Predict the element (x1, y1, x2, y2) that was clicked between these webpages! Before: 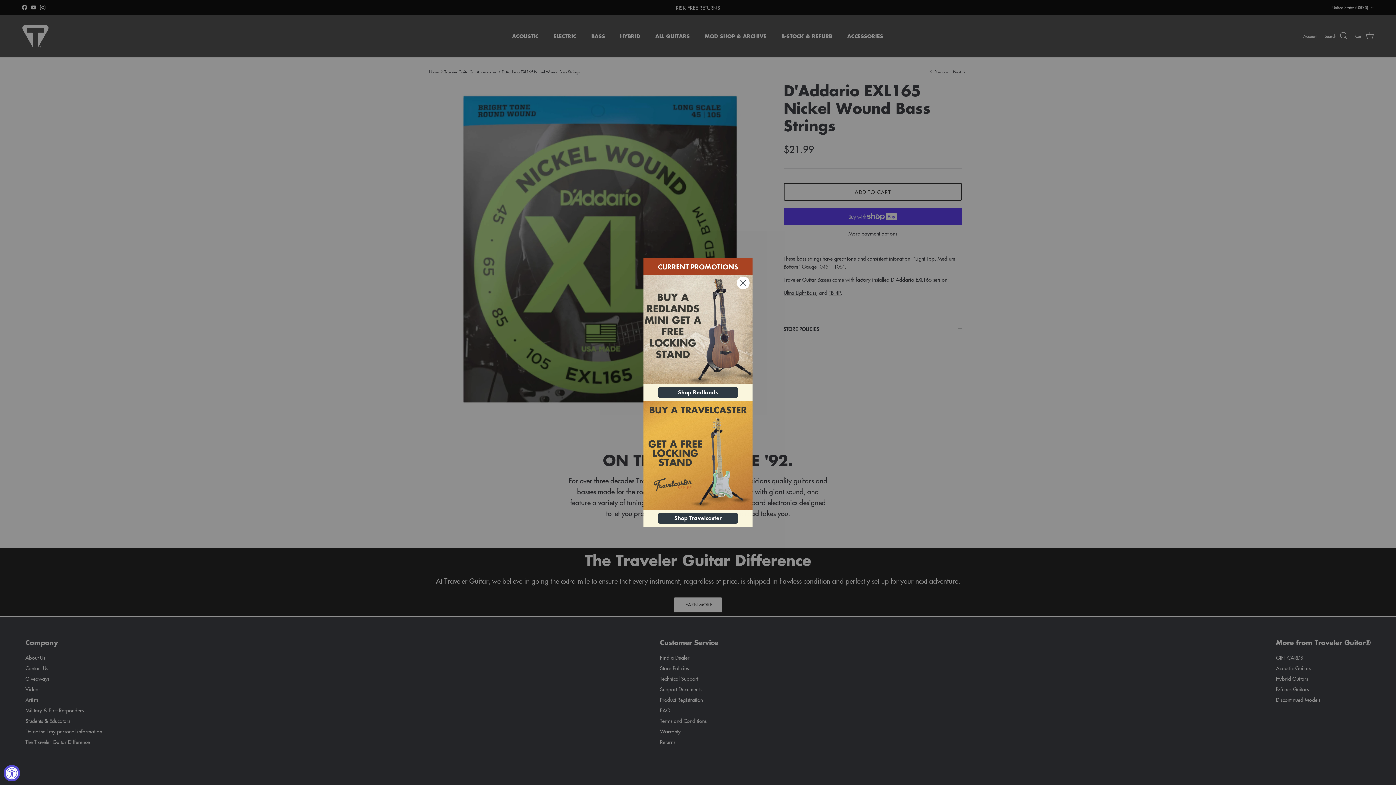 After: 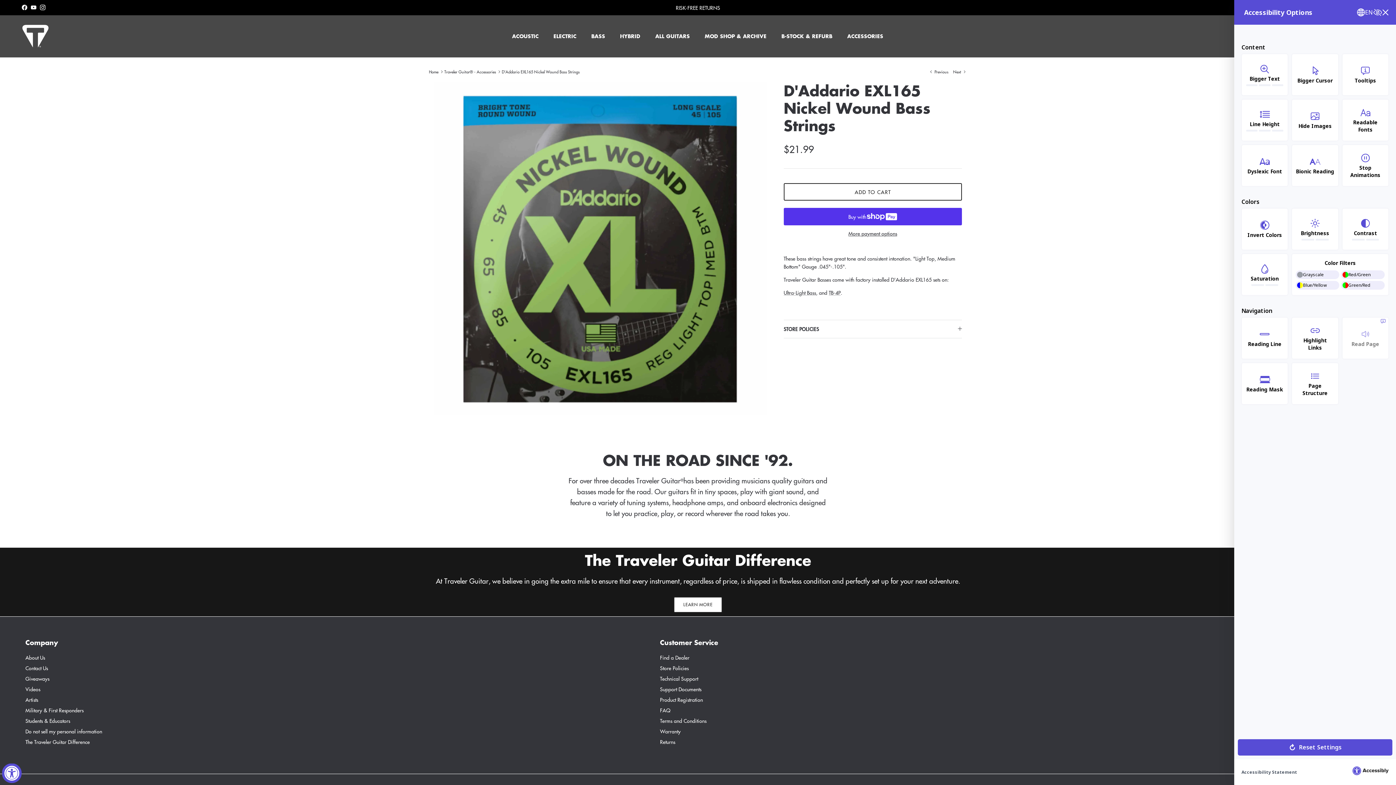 Action: bbox: (3, 765, 20, 781) label: Accessibility Widget, click to open